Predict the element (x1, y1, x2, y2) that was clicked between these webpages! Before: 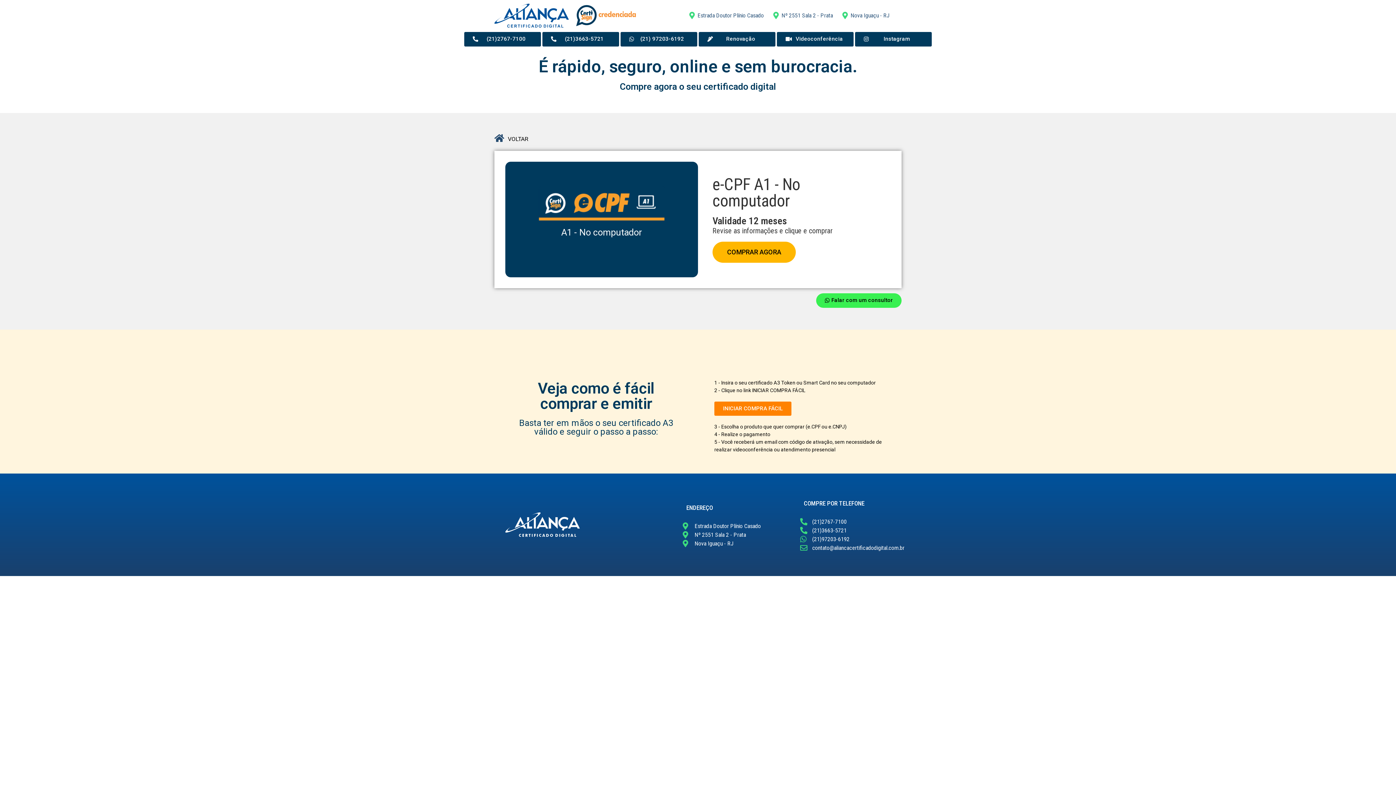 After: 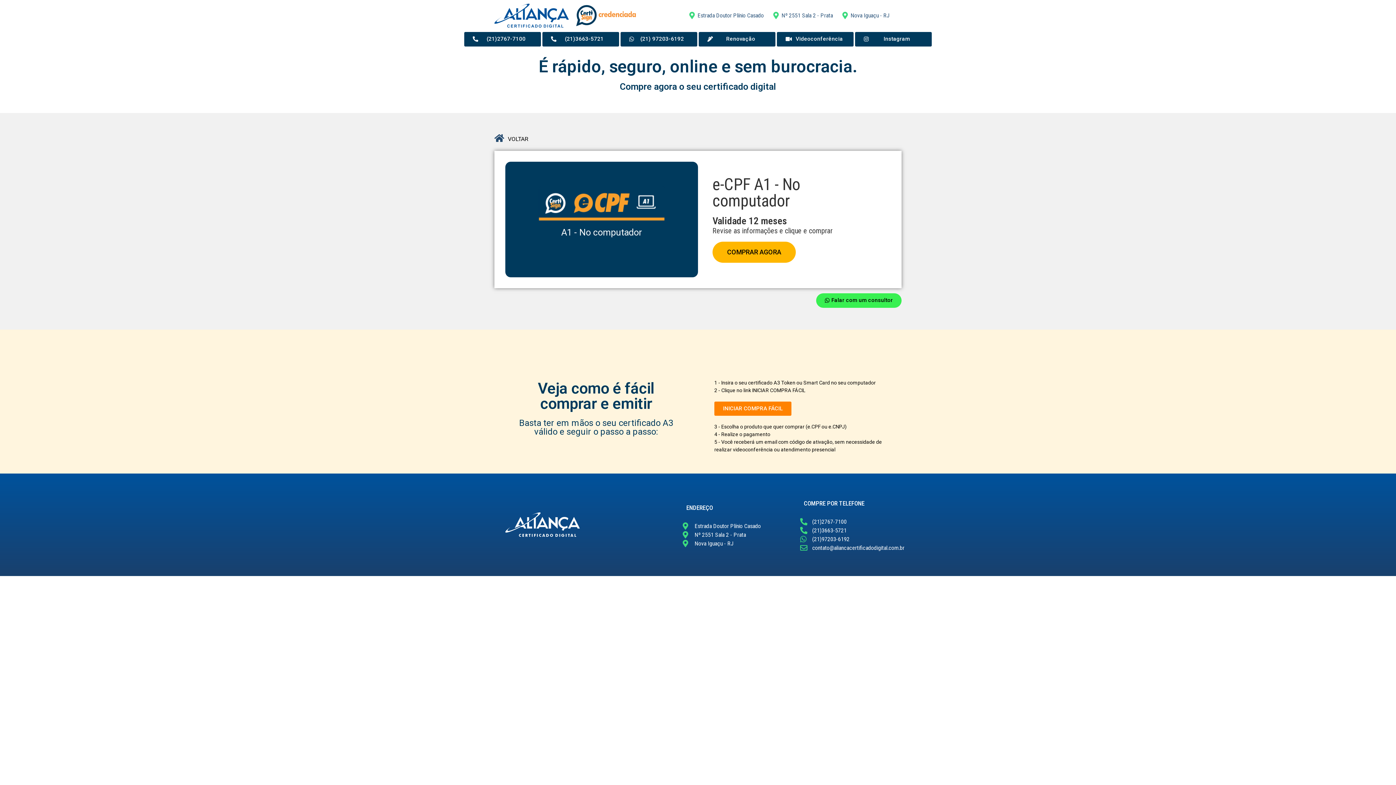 Action: bbox: (464, 31, 540, 46) label: (21)2767-7100